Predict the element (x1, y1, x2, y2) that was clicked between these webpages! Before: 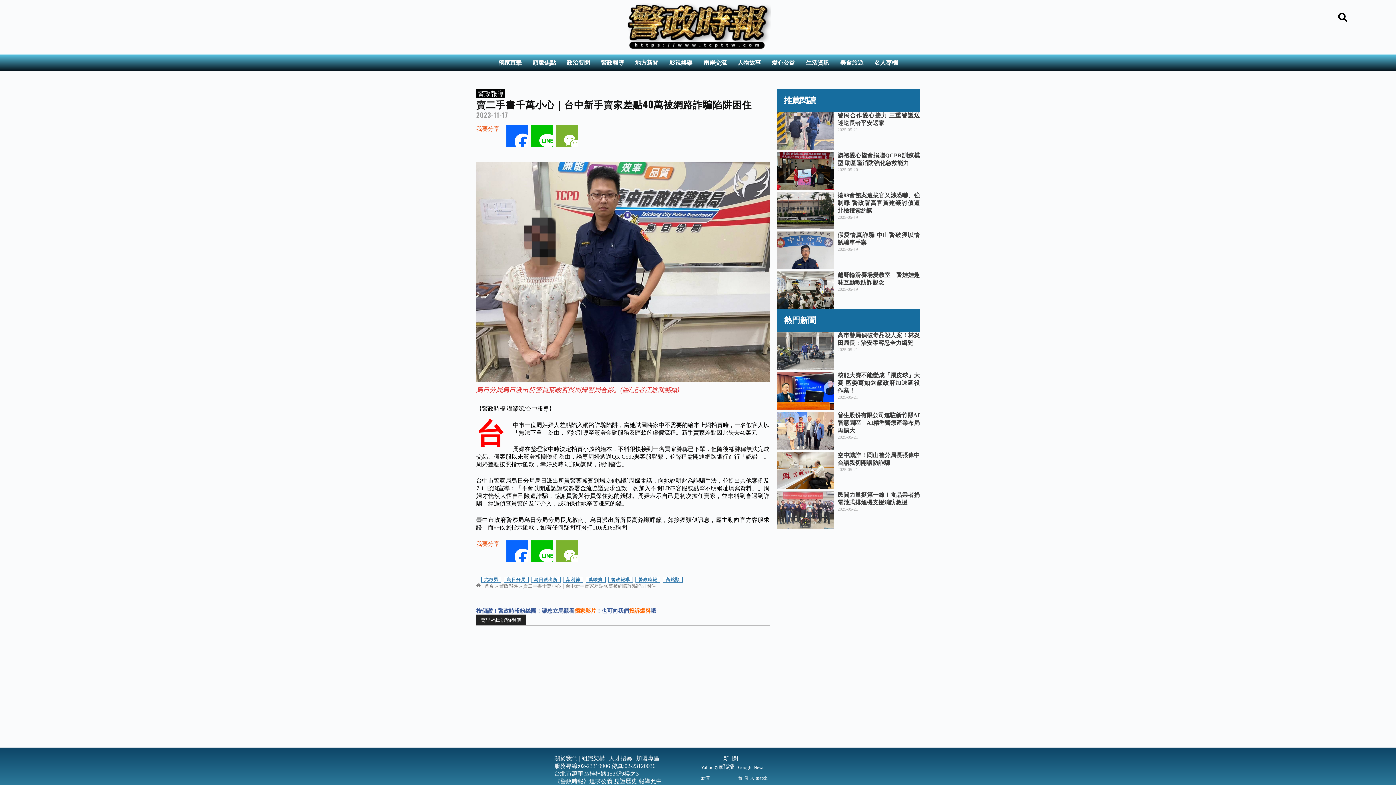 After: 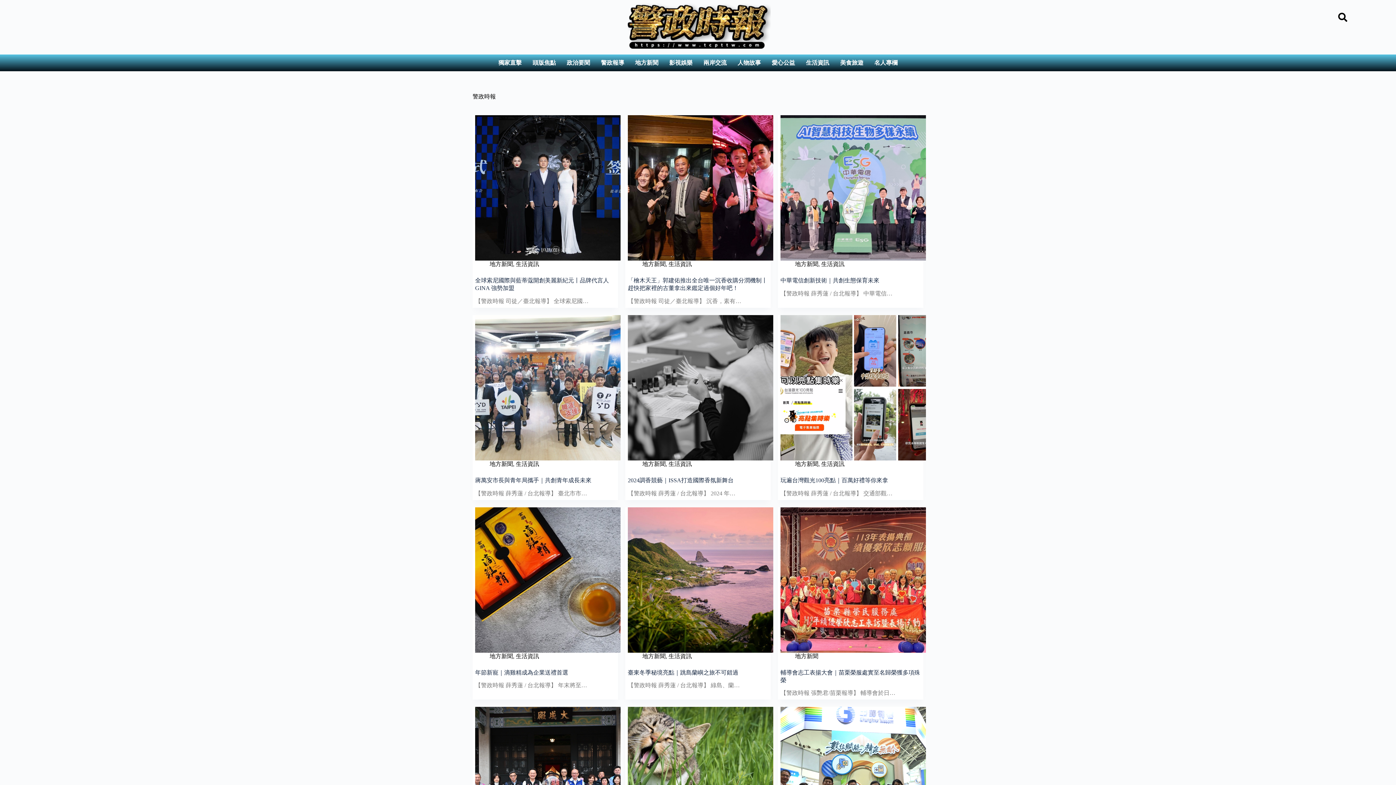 Action: bbox: (635, 576, 660, 582) label: 警政時報